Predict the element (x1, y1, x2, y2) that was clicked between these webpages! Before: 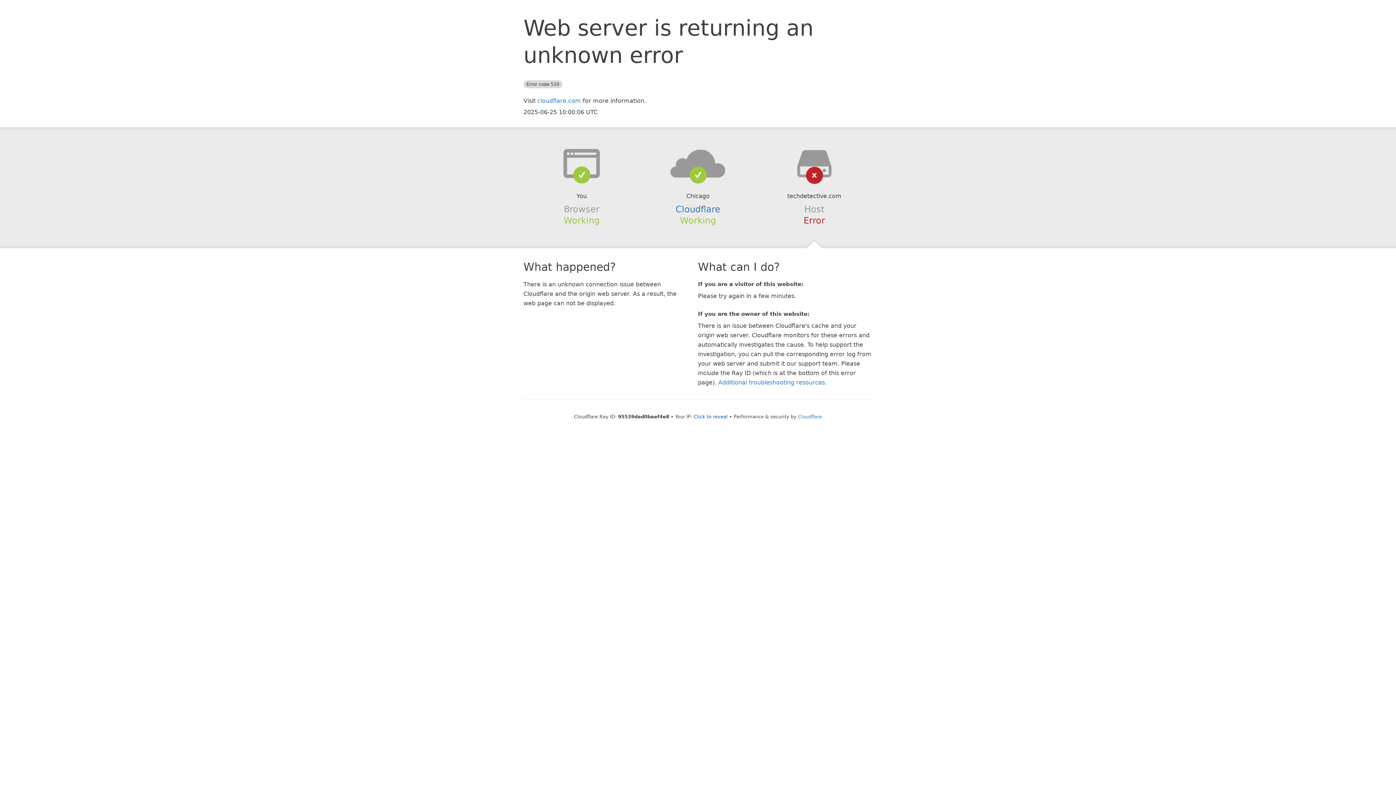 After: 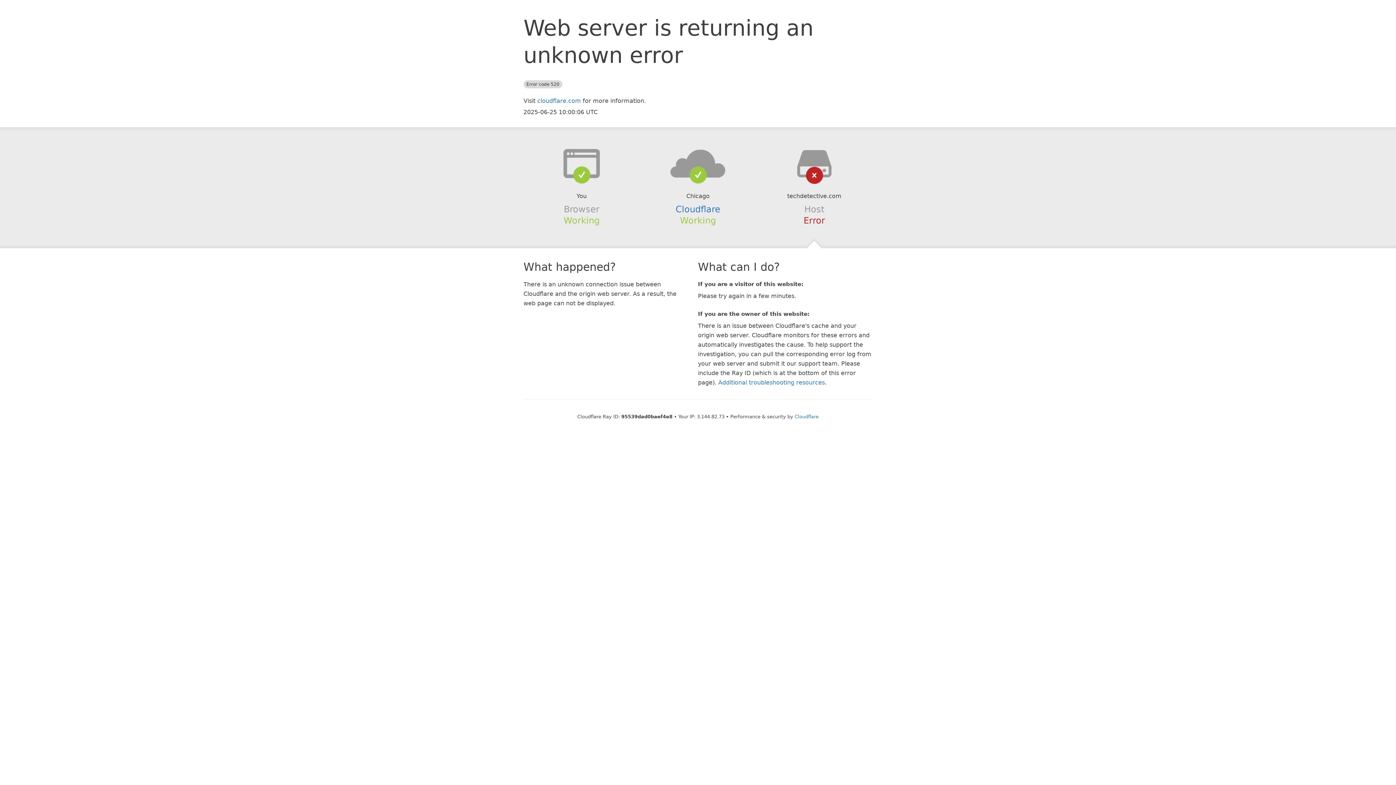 Action: label: Click to reveal bbox: (693, 414, 728, 419)